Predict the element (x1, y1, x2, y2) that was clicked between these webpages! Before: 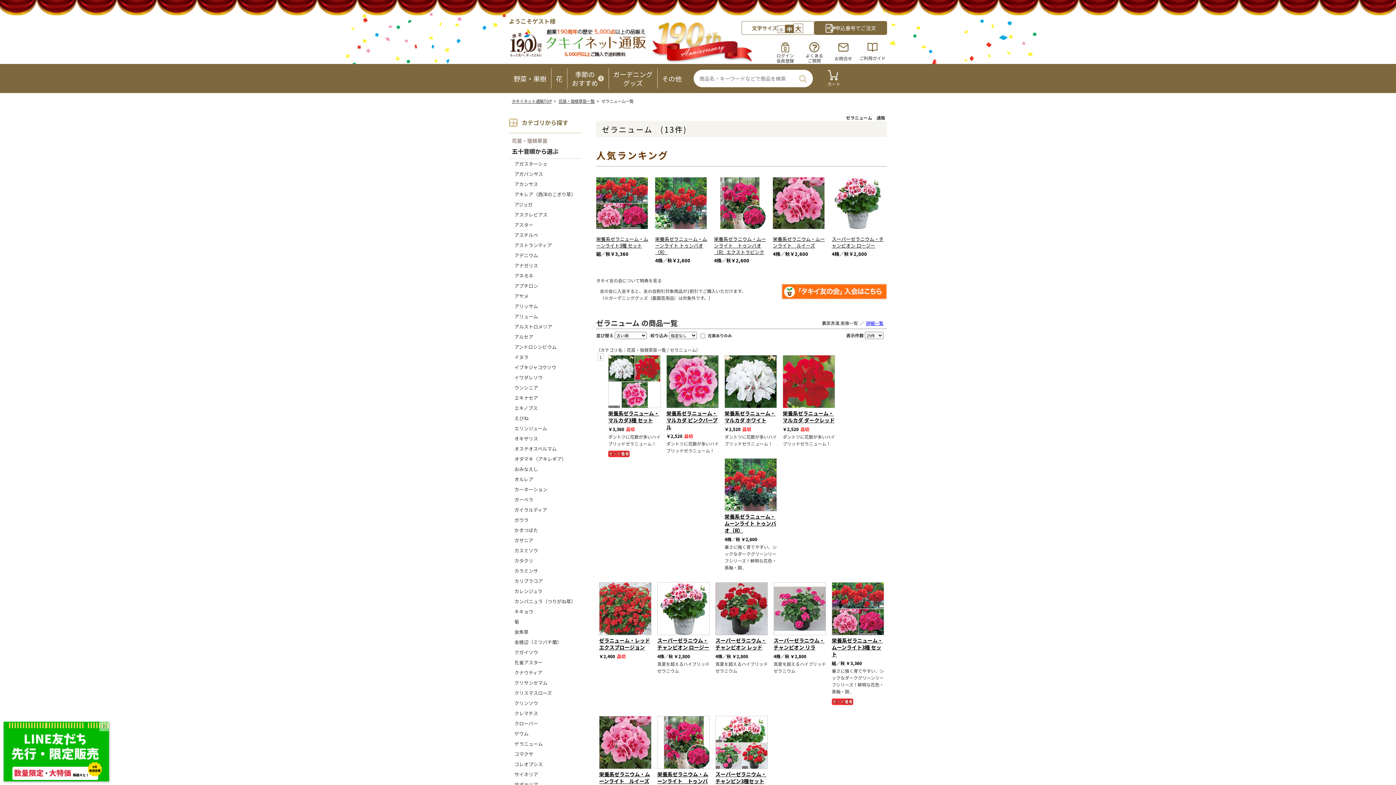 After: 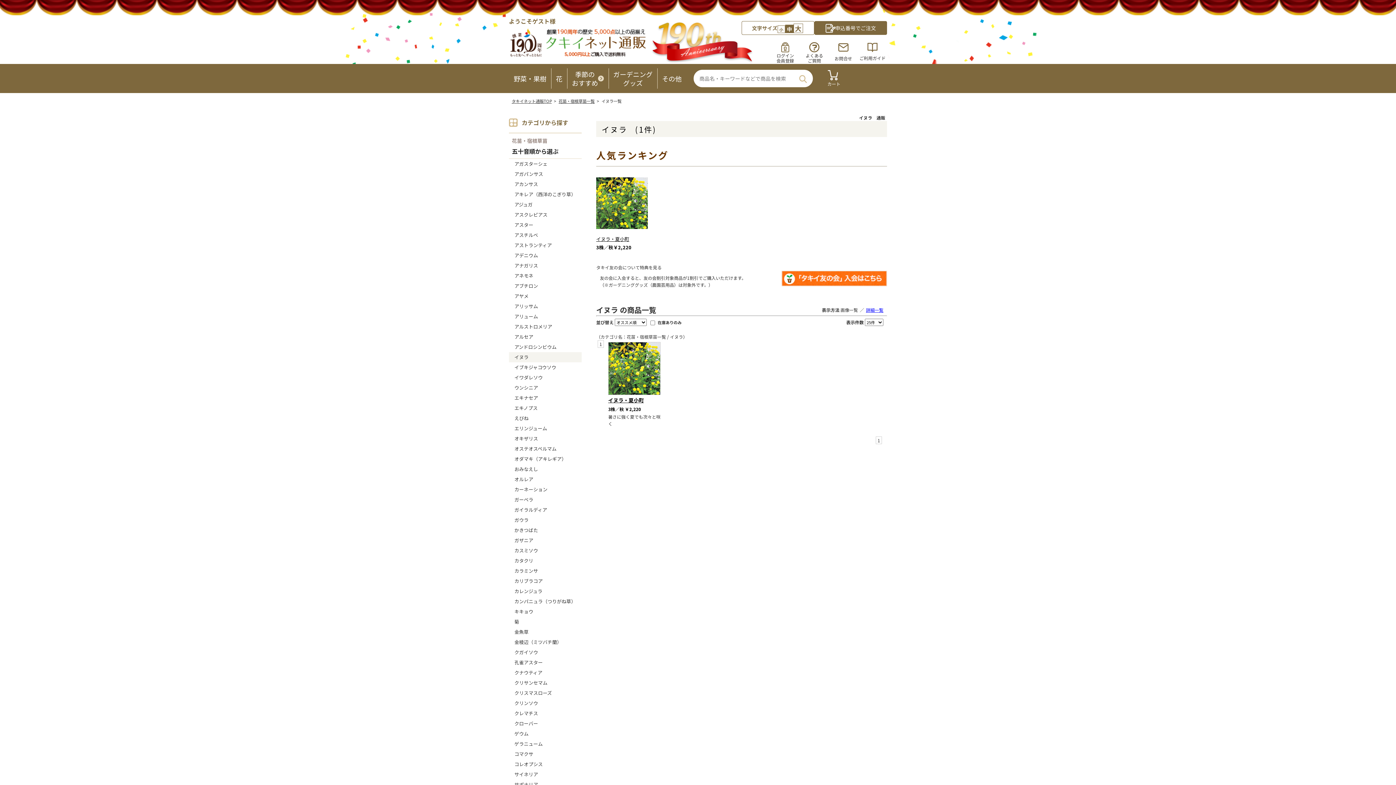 Action: bbox: (509, 352, 581, 362) label: イヌラ